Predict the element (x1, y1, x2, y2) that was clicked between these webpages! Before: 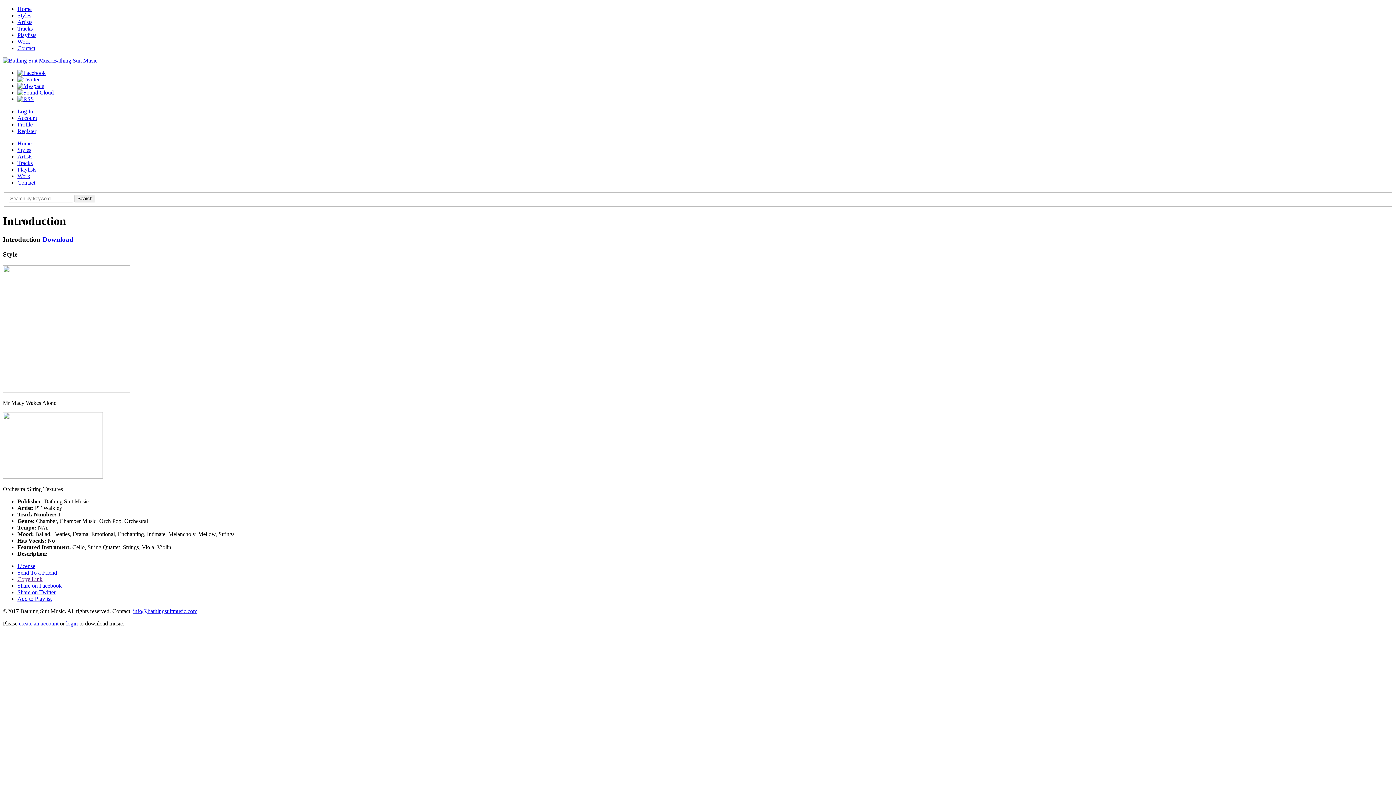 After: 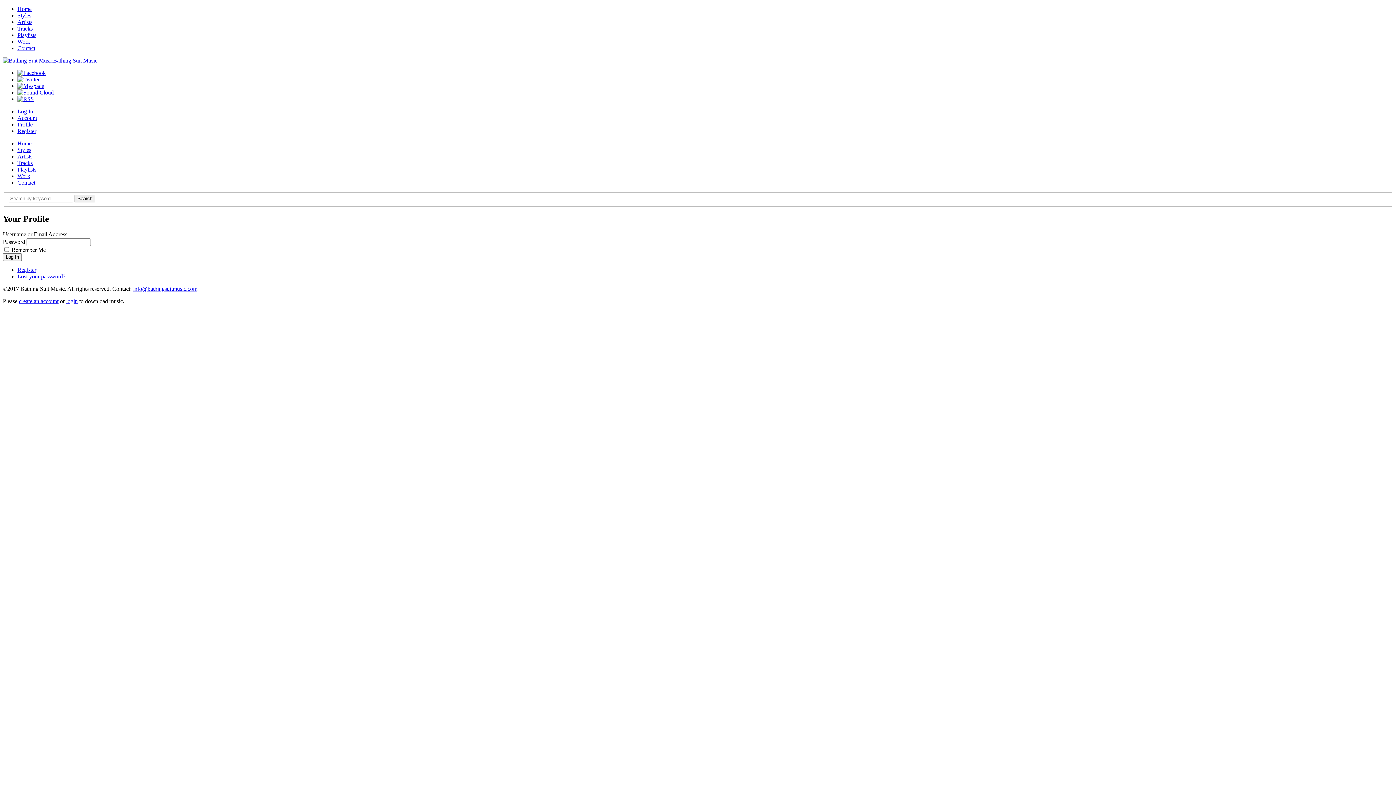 Action: label: Profile bbox: (17, 121, 32, 127)